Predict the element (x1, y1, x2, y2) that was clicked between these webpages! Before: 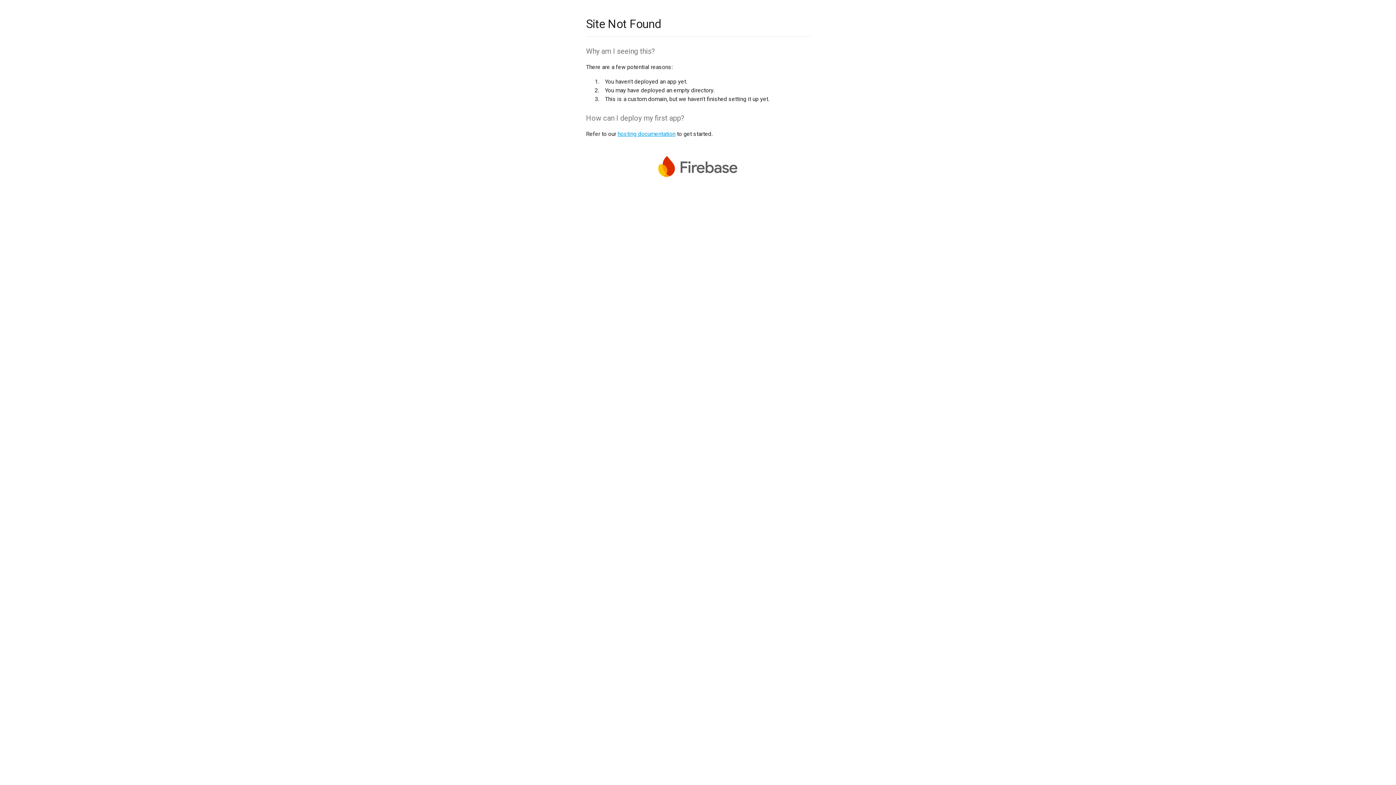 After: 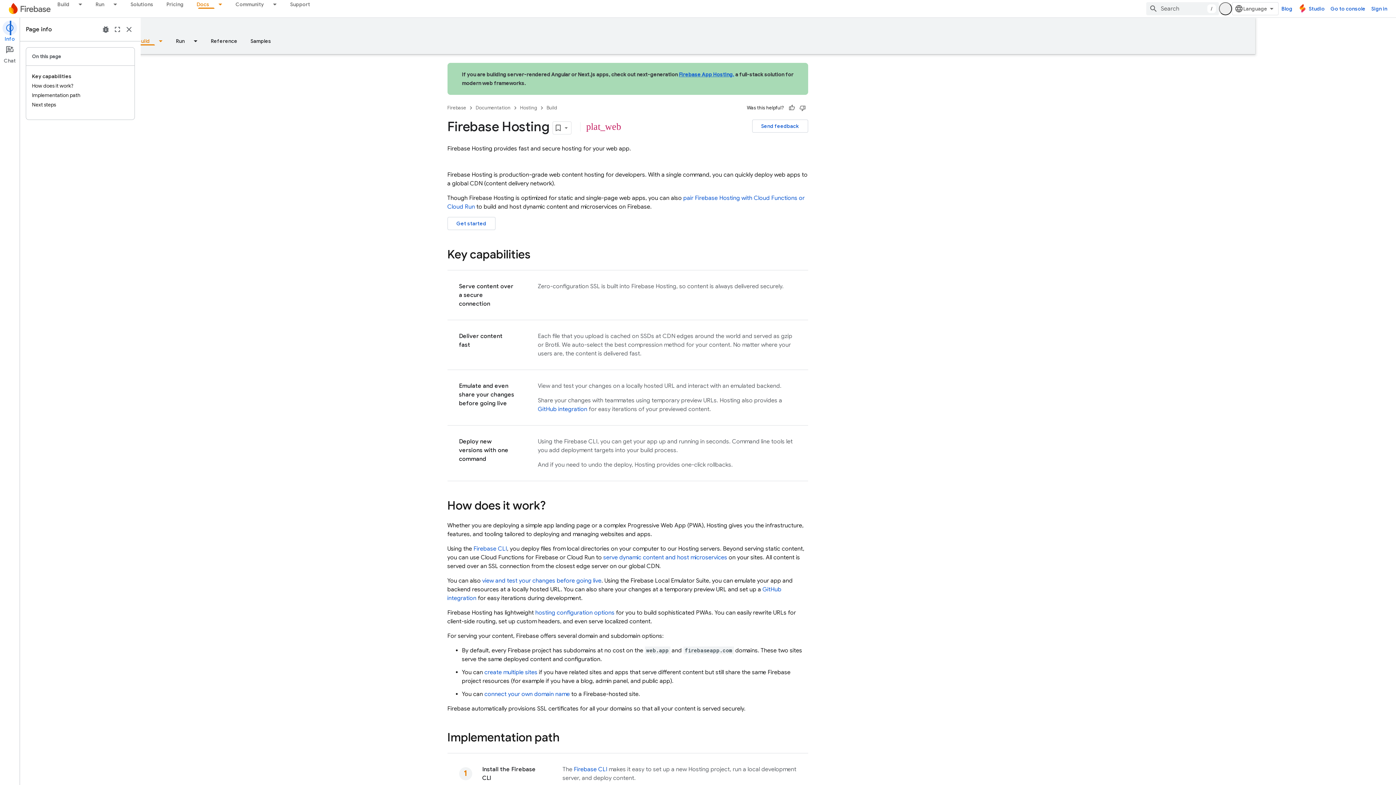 Action: bbox: (617, 130, 675, 137) label: hosting documentation